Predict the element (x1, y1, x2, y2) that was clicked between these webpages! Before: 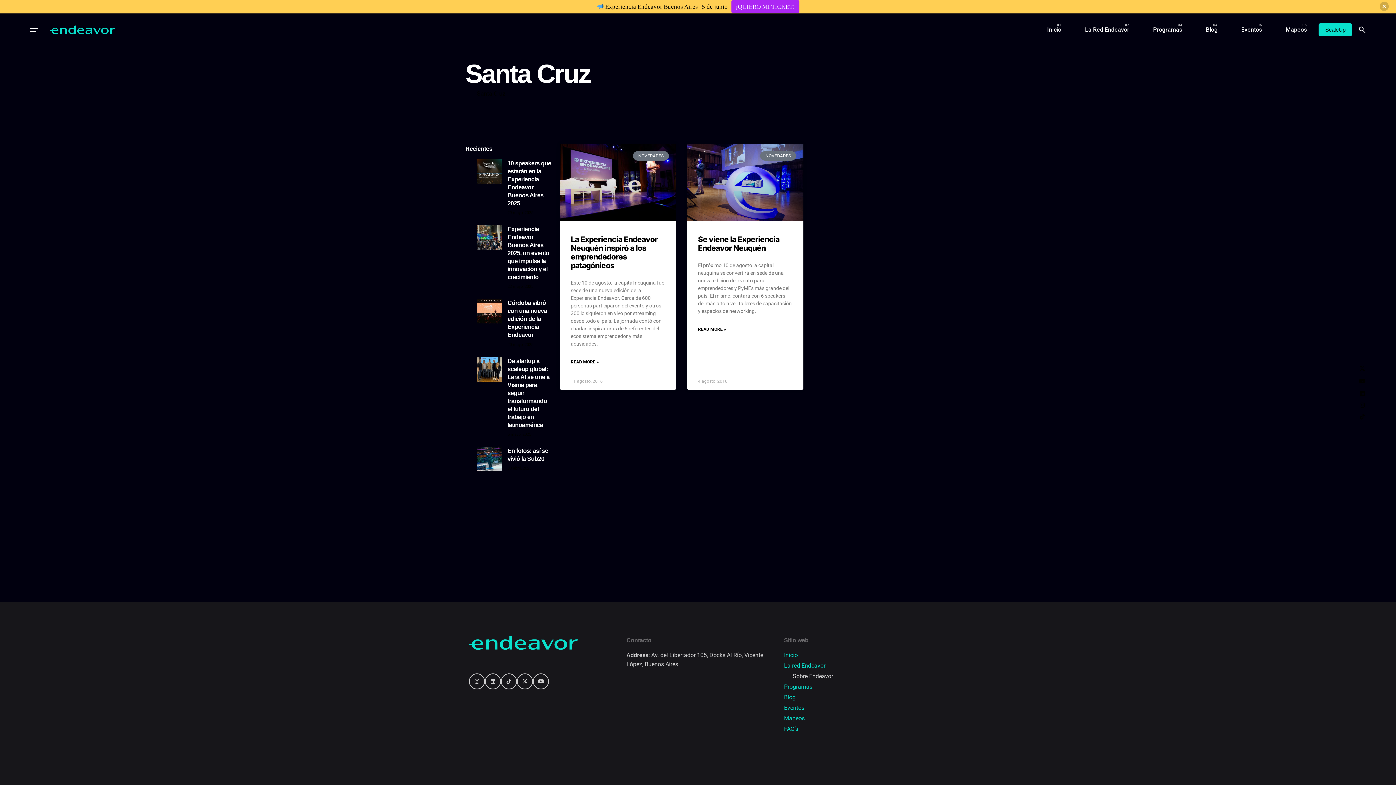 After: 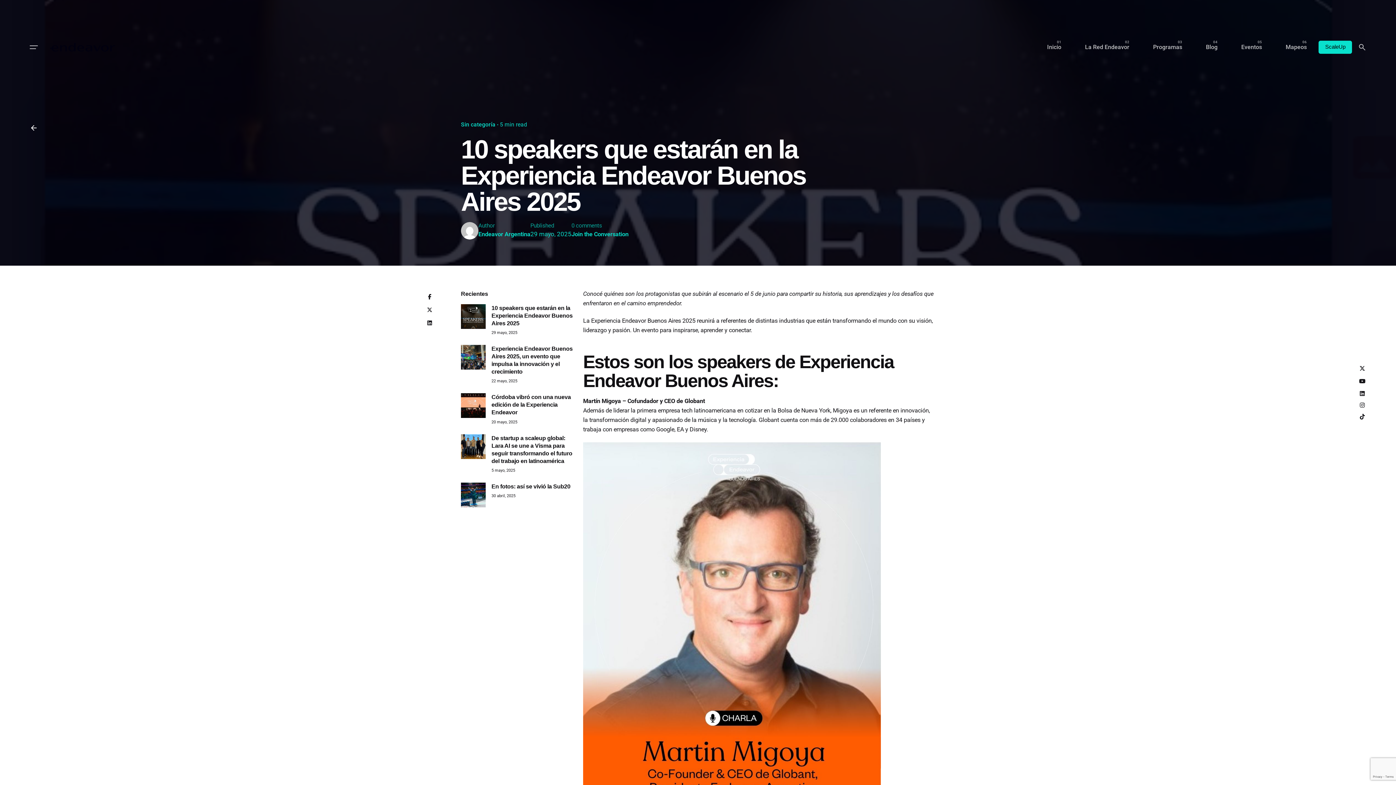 Action: bbox: (477, 159, 507, 216)